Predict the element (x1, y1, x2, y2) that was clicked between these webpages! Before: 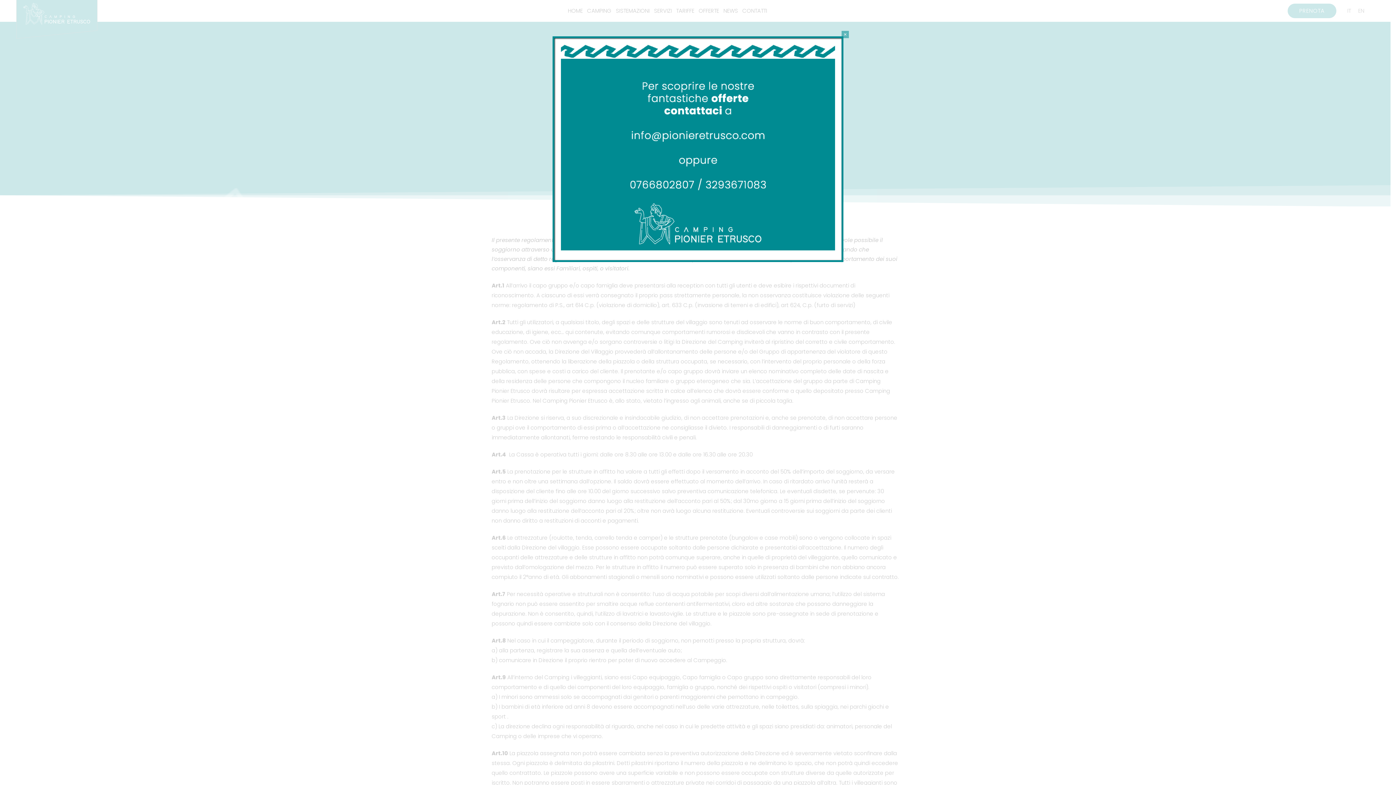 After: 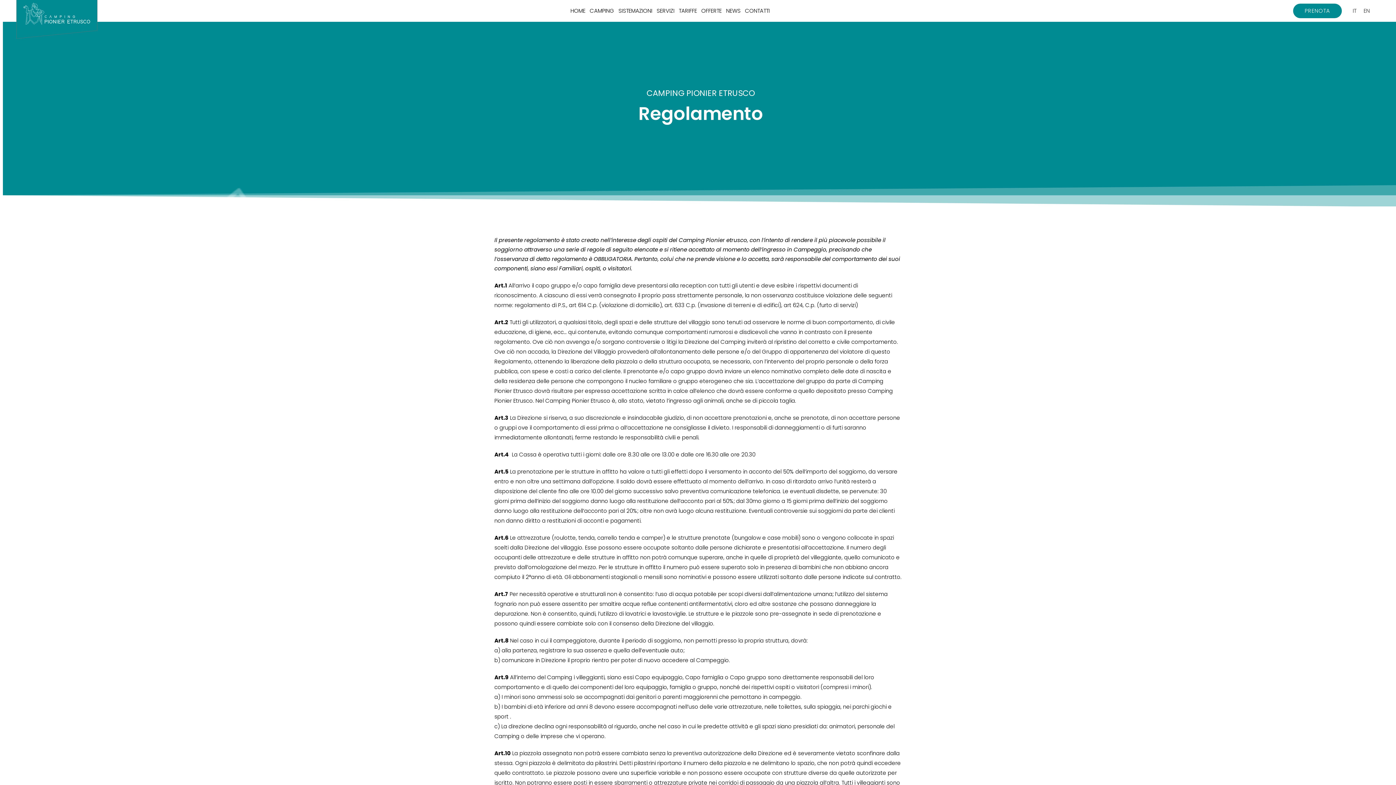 Action: bbox: (841, 30, 849, 38) label: Chiudi